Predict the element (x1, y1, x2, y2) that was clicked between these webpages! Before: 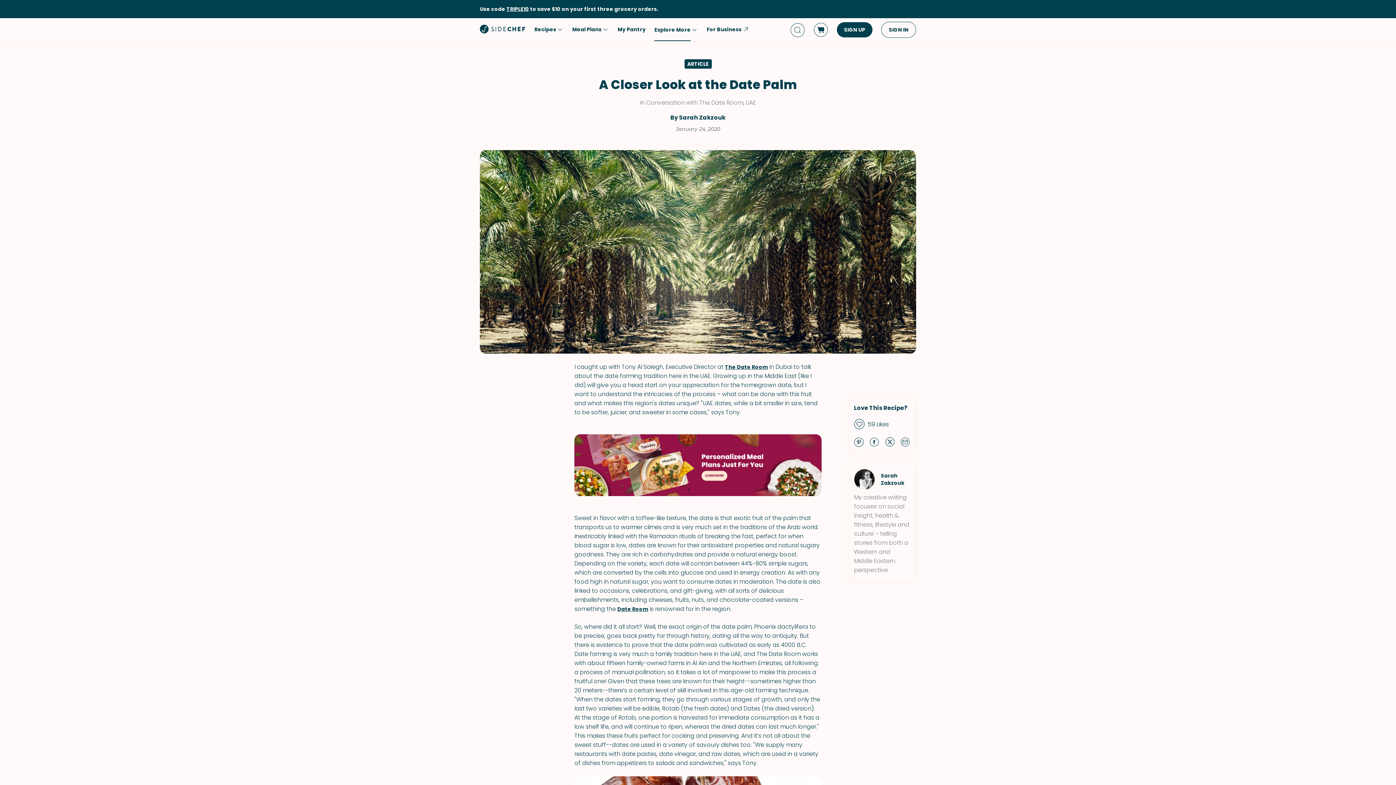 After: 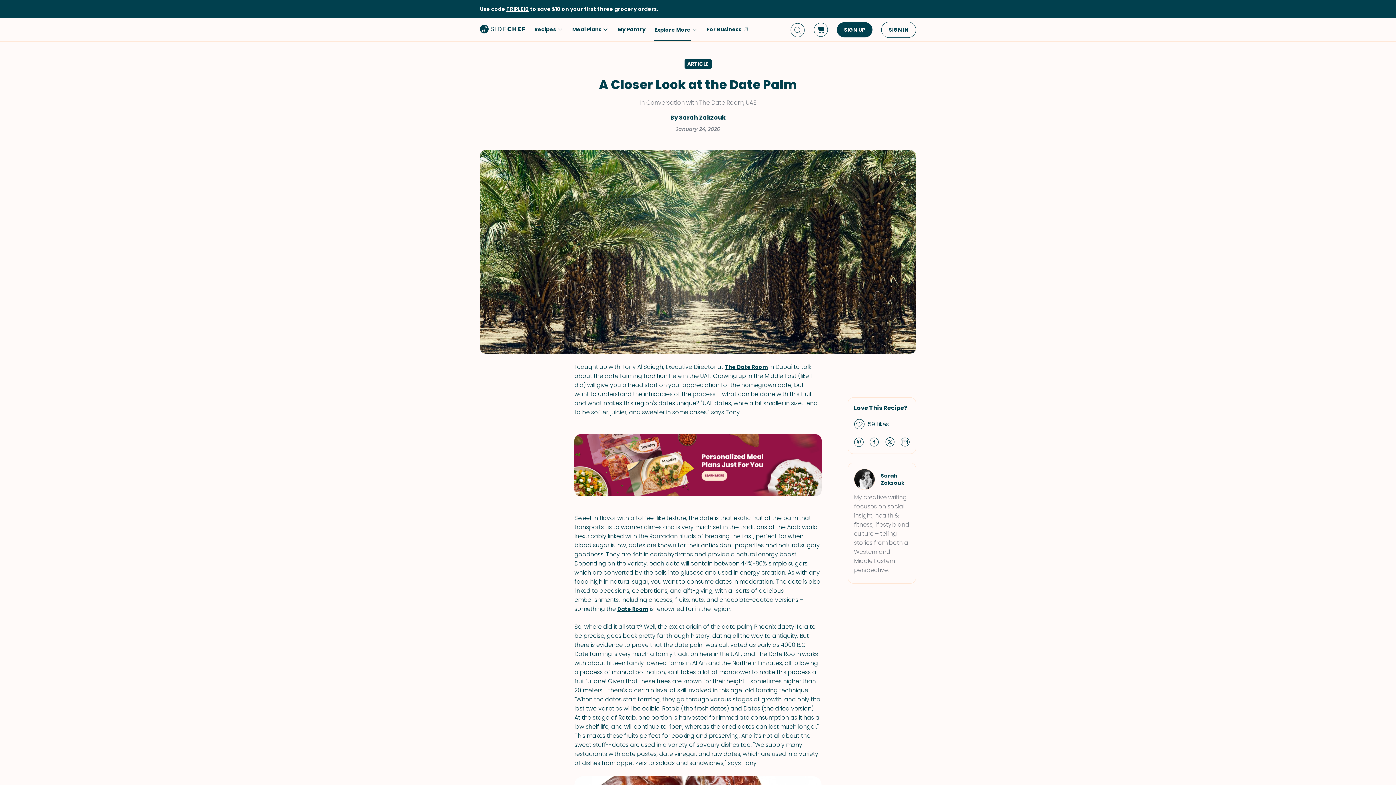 Action: label: content_section bbox: (574, 434, 821, 496)